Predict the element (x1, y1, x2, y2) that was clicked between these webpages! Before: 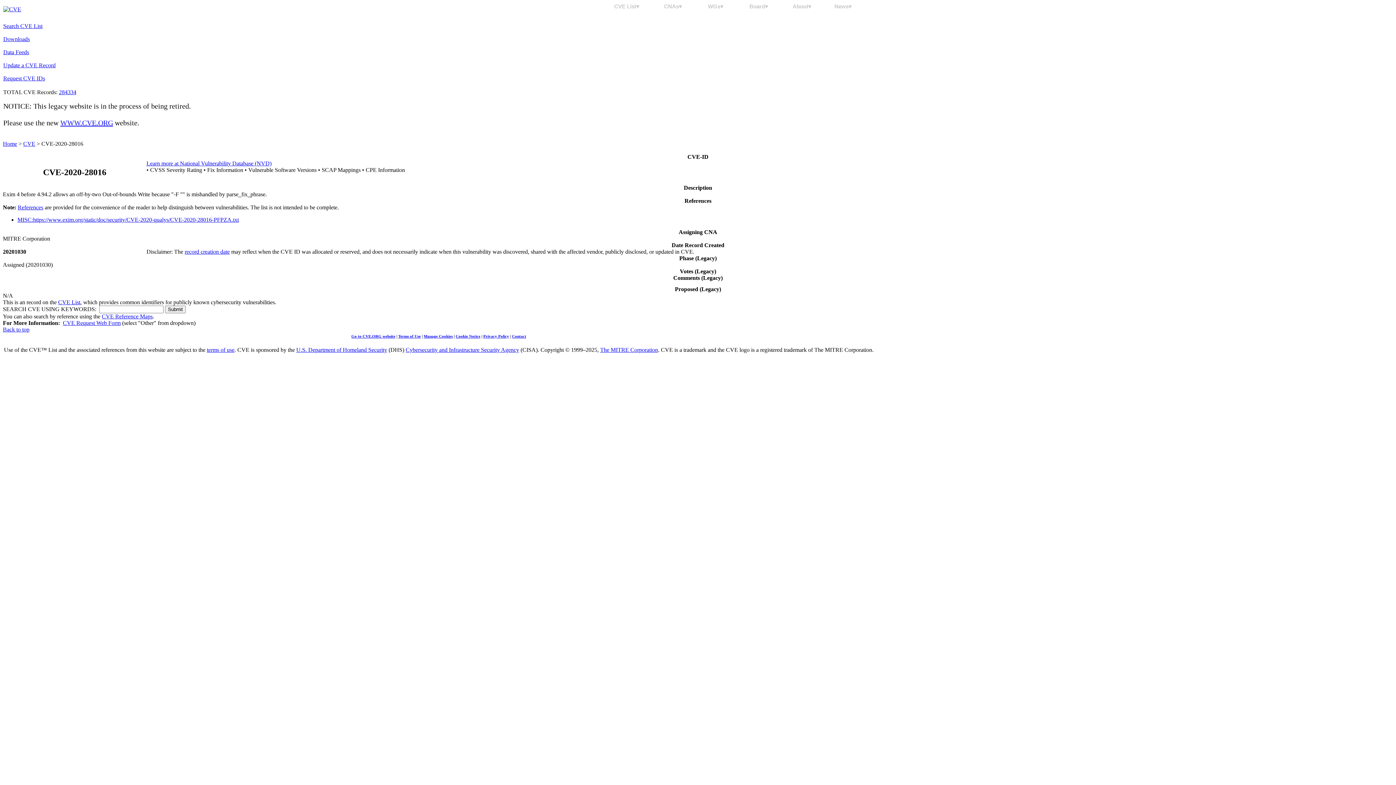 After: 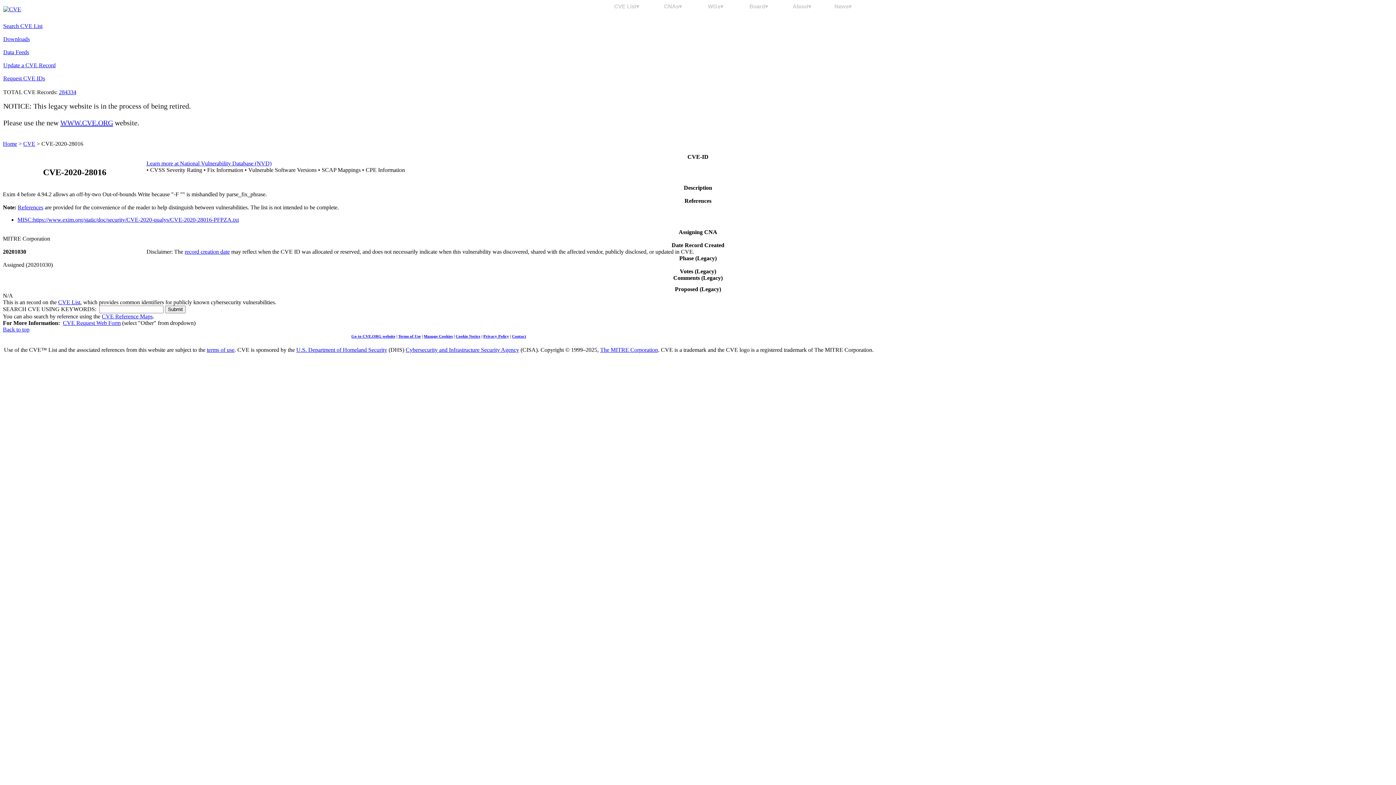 Action: label: Back to top bbox: (2, 326, 29, 332)